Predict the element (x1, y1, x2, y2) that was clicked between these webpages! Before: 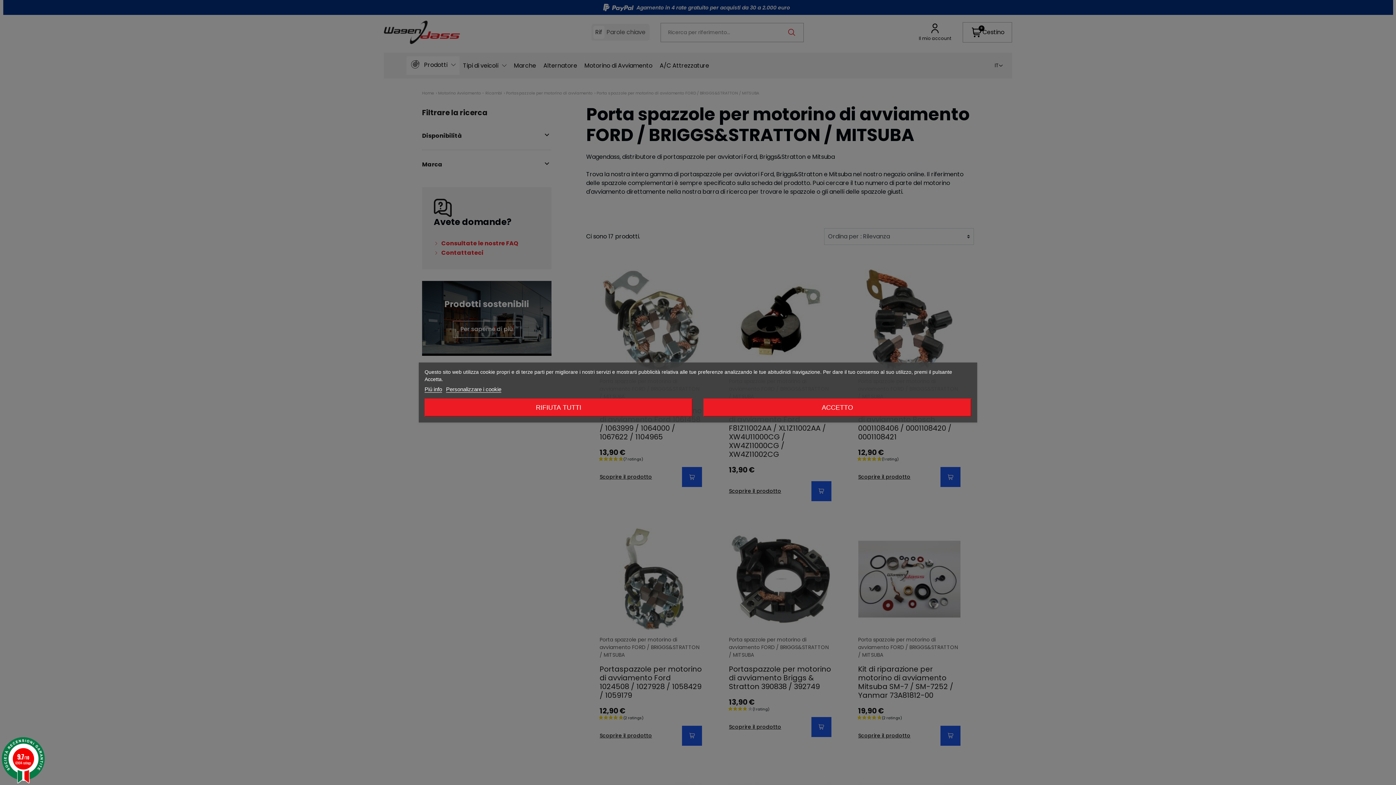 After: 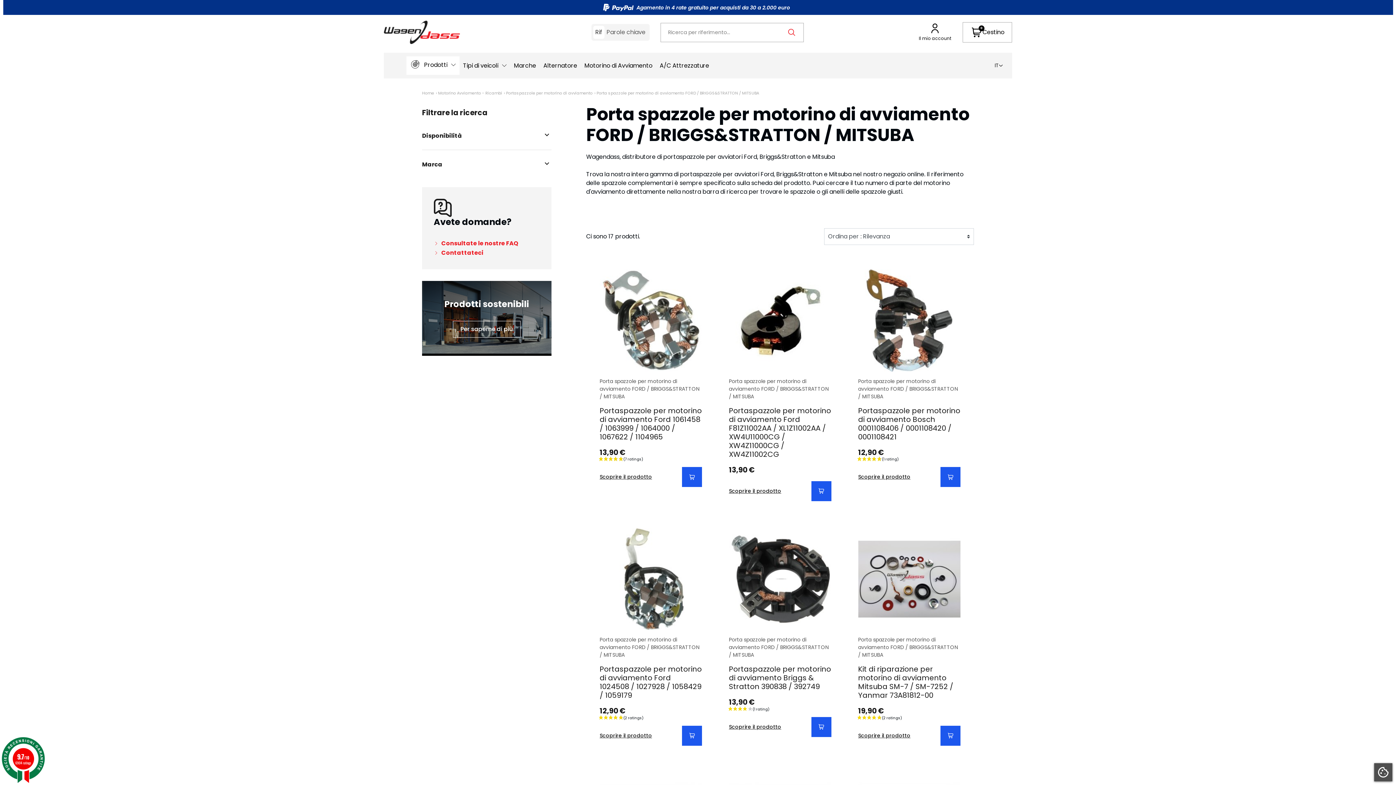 Action: bbox: (424, 398, 692, 416) label: RIFIUTA TUTTI